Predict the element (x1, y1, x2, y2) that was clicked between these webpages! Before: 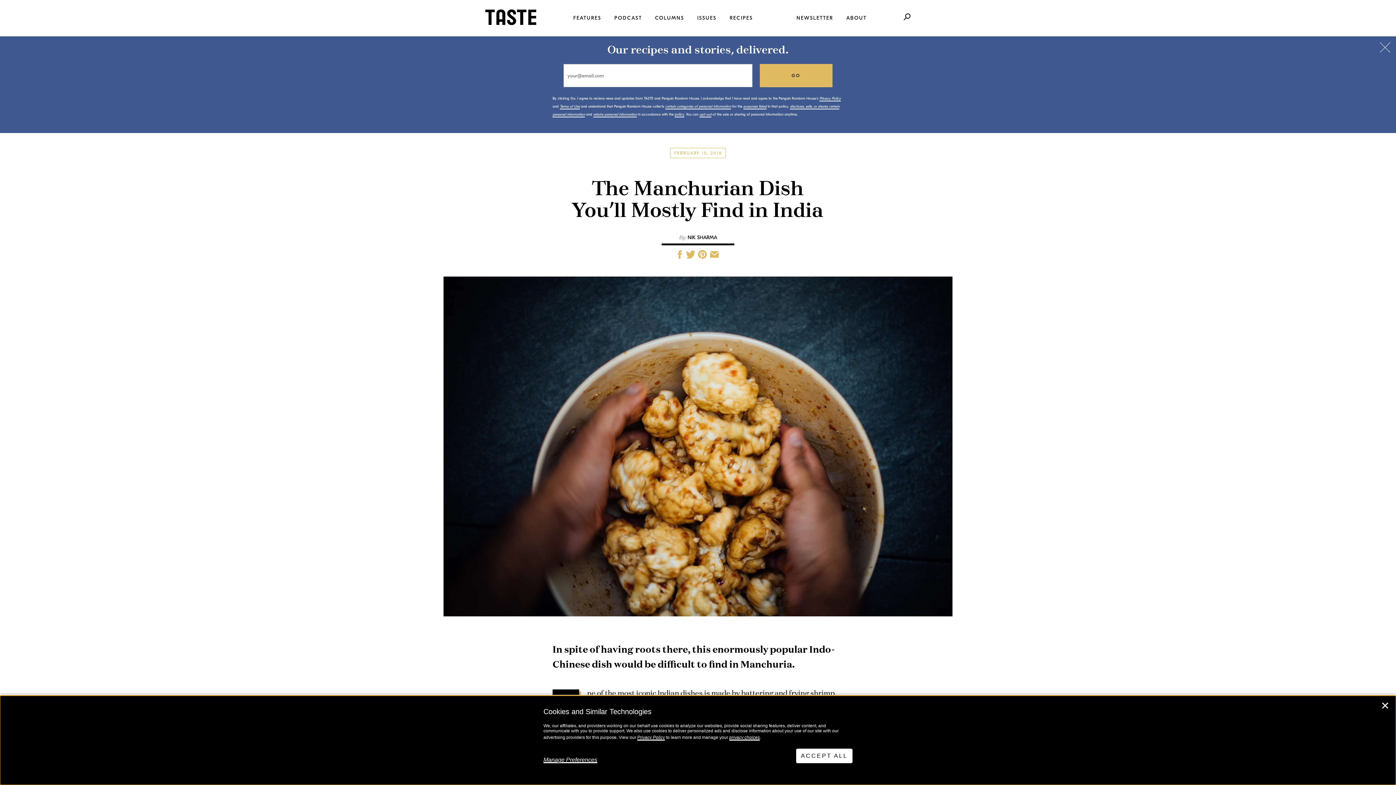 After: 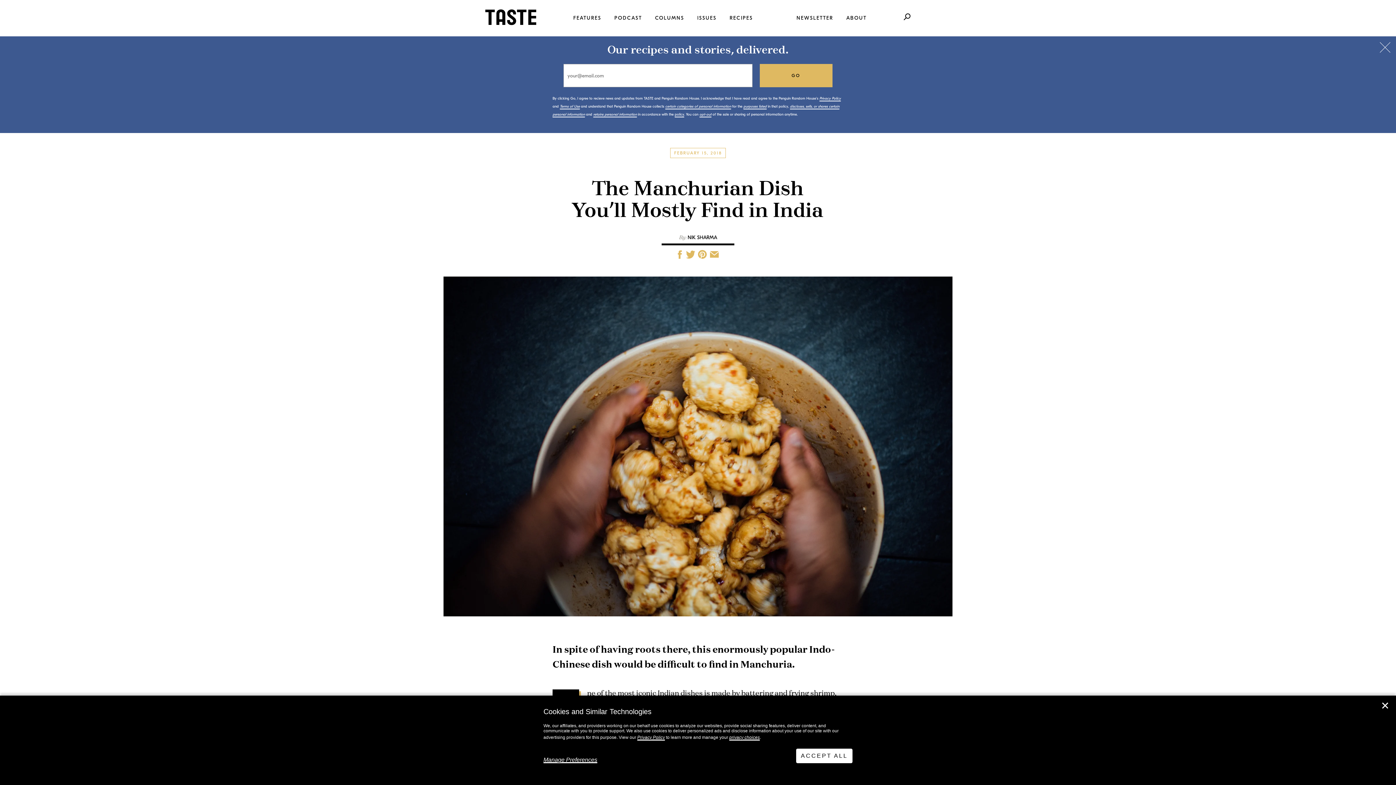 Action: label: Terms of Use bbox: (560, 104, 580, 109)